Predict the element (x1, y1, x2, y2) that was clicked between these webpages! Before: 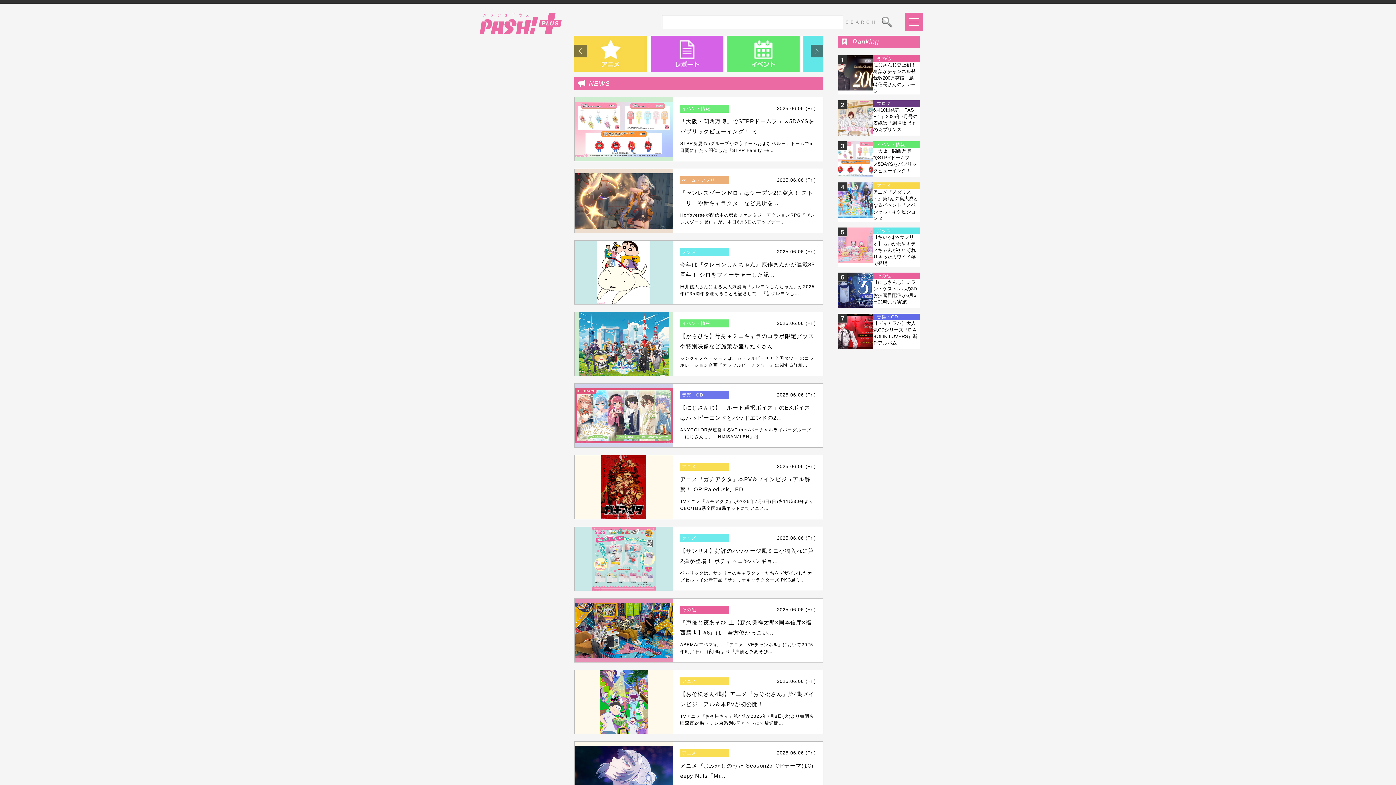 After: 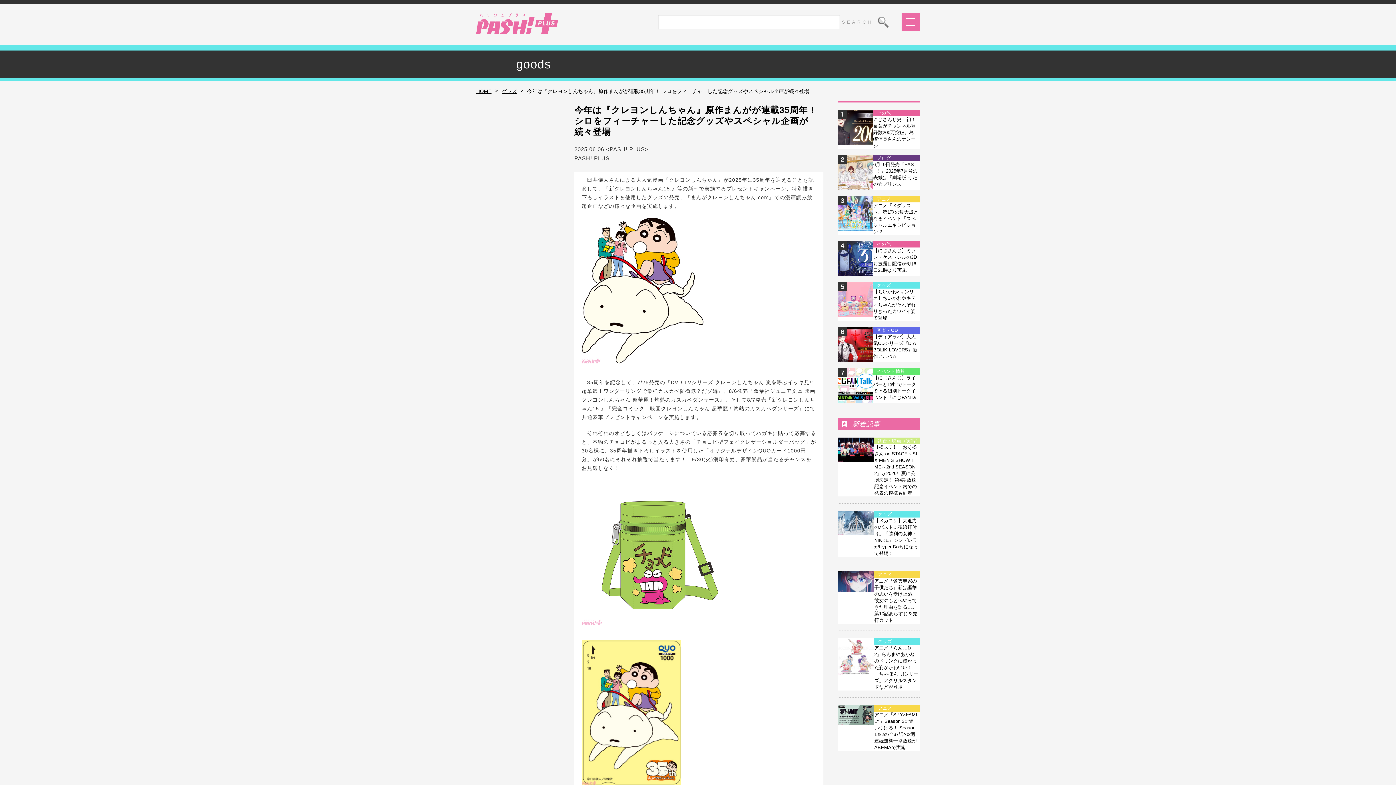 Action: label: 今年は『クレヨンしんちゃん』原作まんがが連載35周年！ シロをフィーチャーした記... bbox: (680, 259, 816, 279)